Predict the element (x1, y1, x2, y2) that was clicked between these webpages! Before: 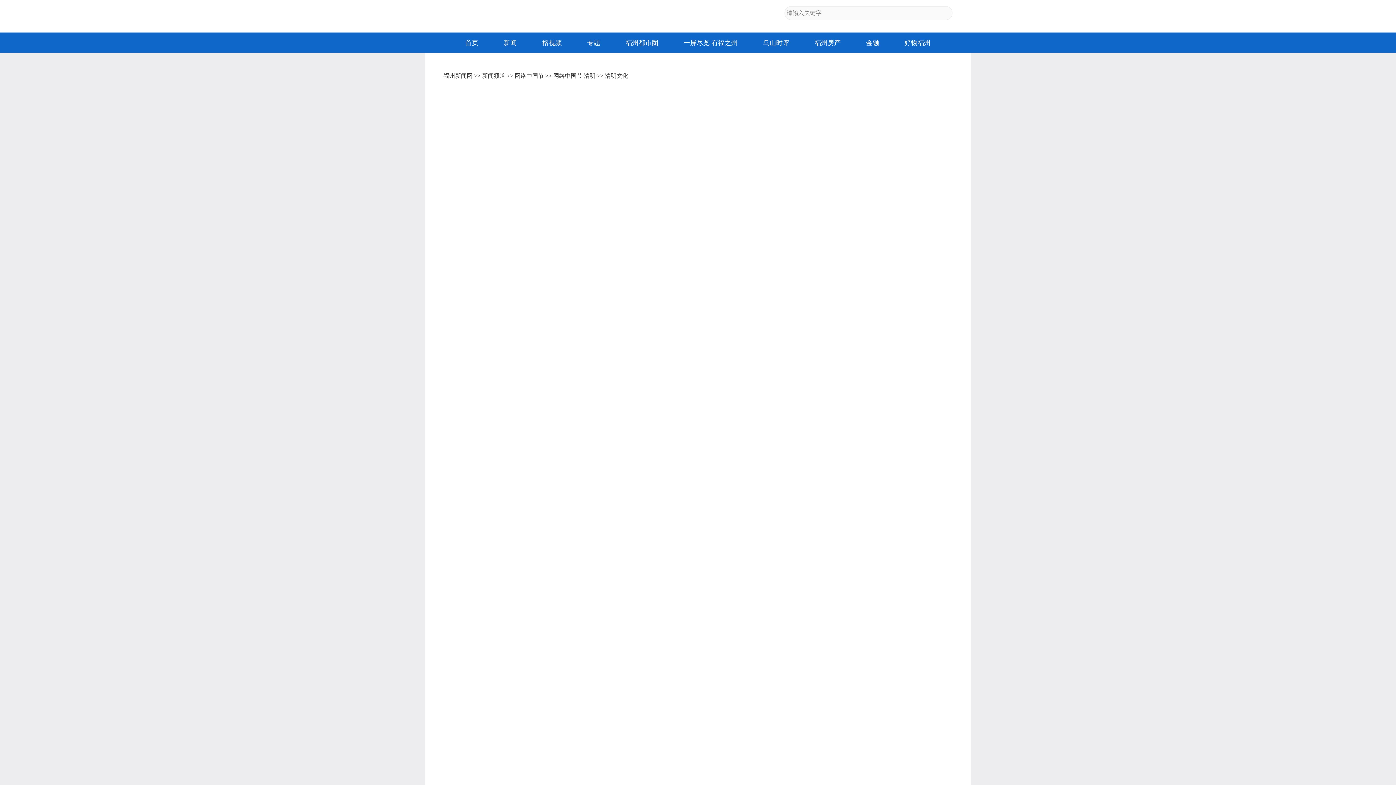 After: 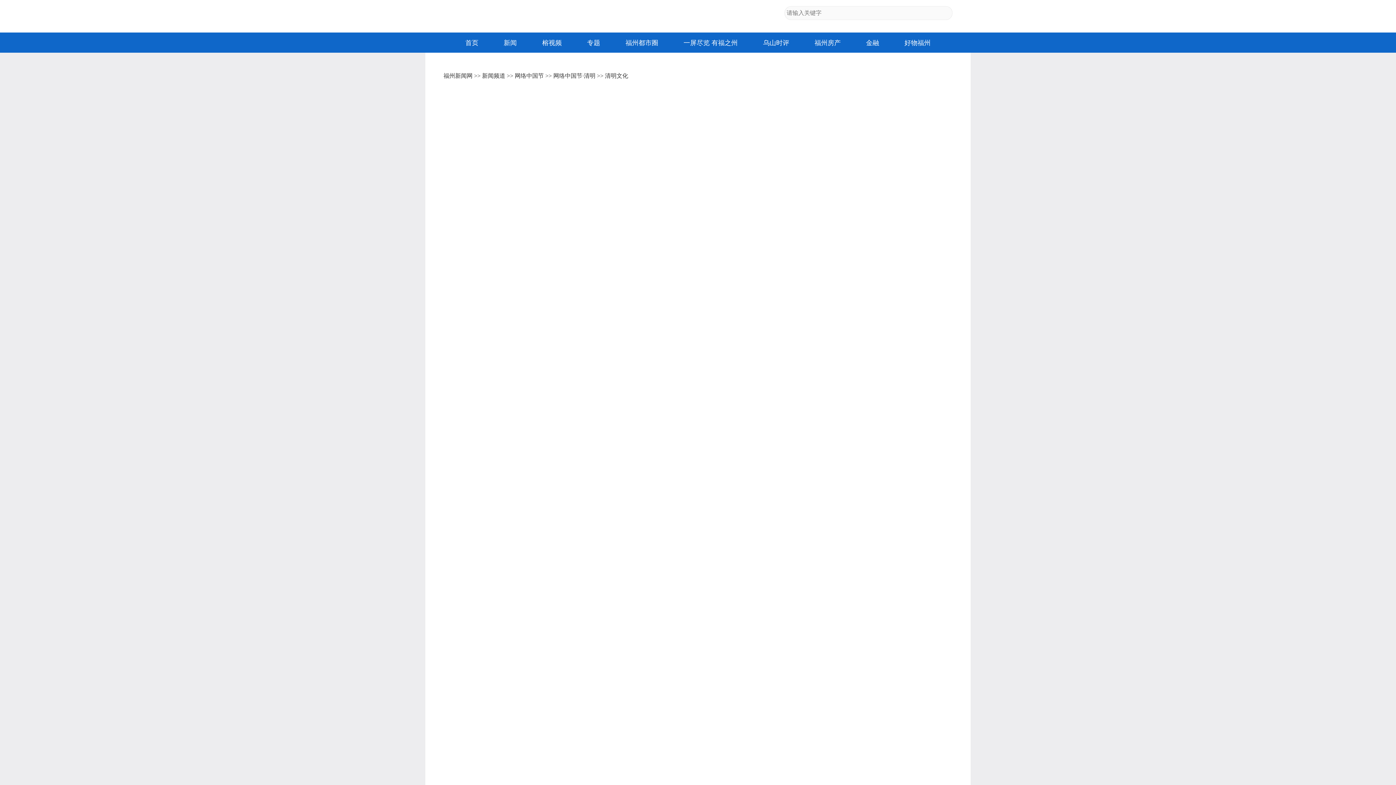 Action: label: 专题 bbox: (587, 38, 600, 47)